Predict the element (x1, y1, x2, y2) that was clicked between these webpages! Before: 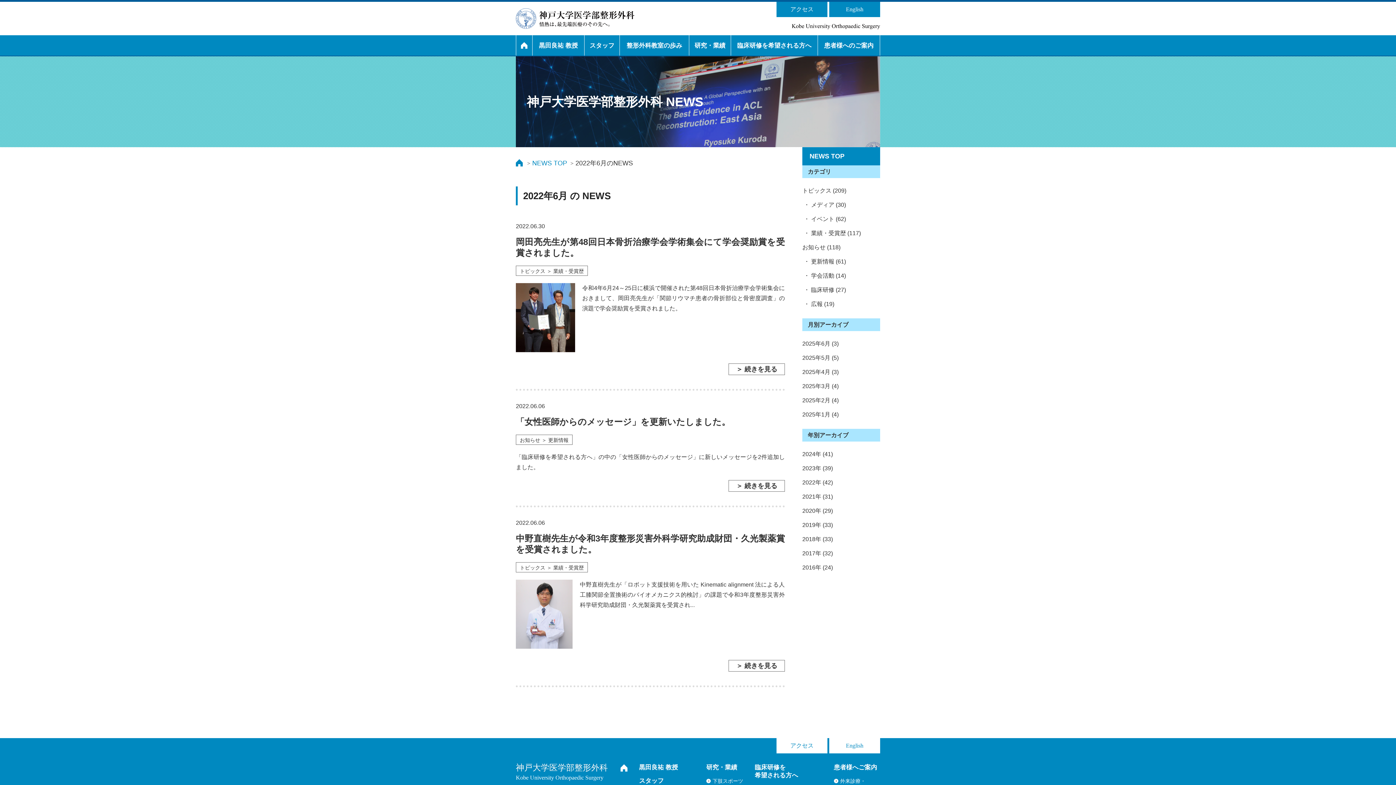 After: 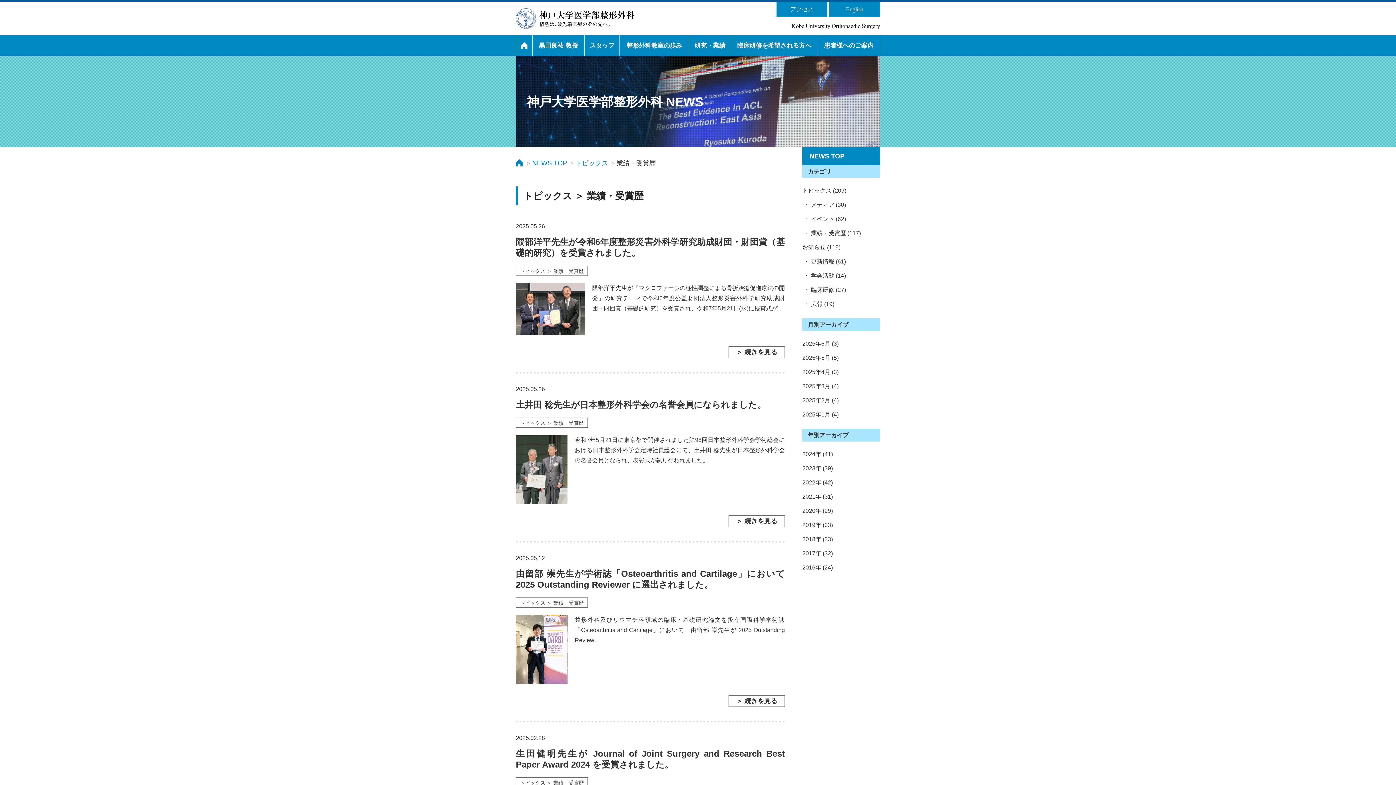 Action: bbox: (802, 226, 880, 240) label:  ・ 業績・受賞歴 (117)